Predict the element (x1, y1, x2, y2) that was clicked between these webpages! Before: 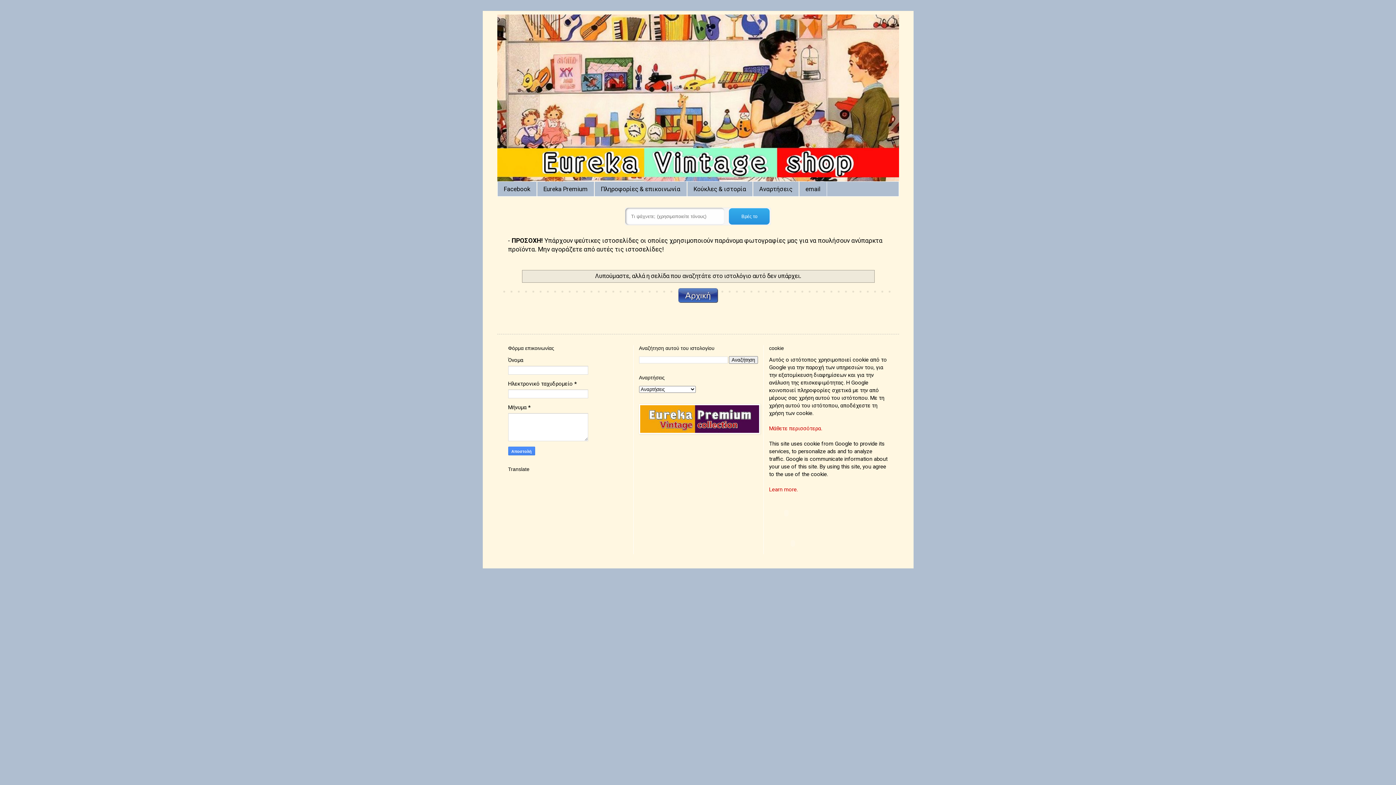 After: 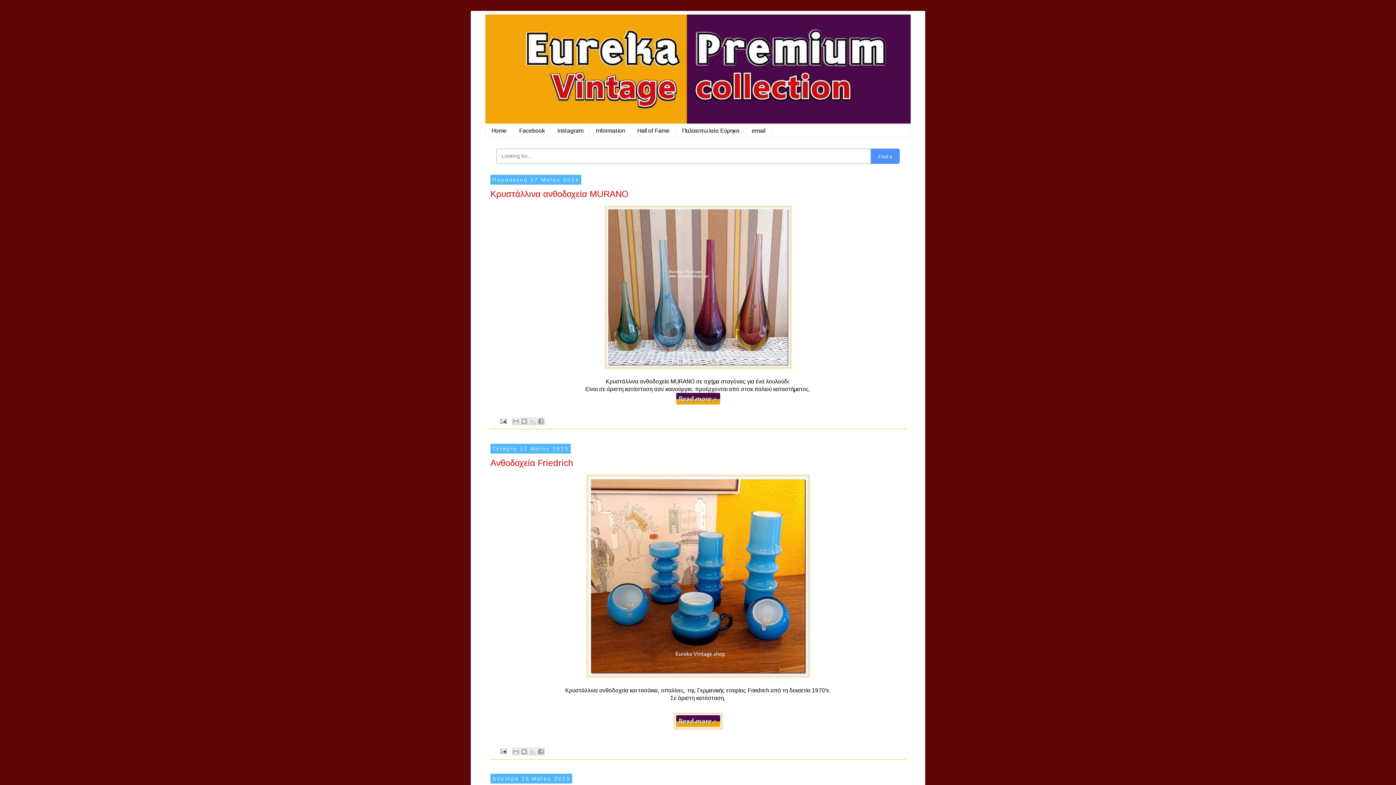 Action: bbox: (639, 429, 760, 435)